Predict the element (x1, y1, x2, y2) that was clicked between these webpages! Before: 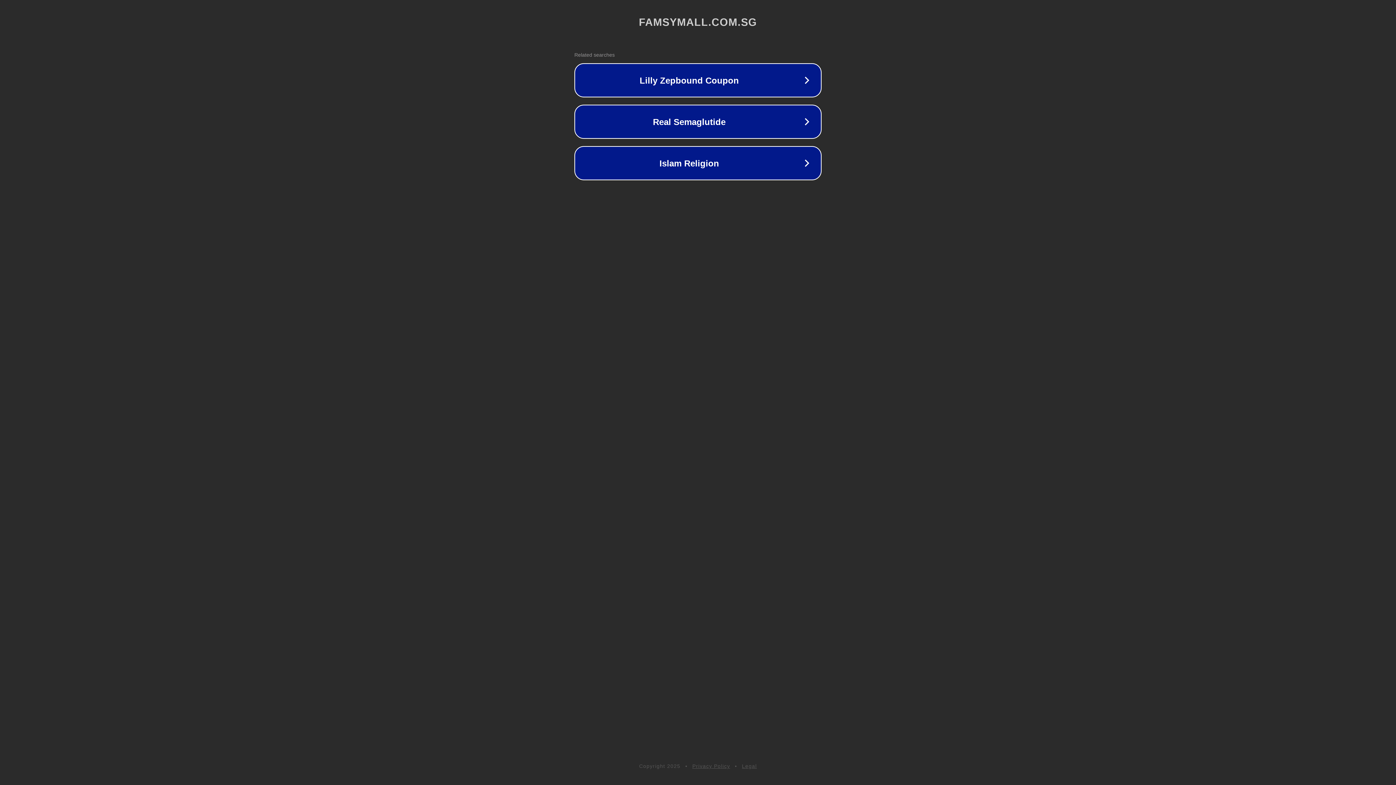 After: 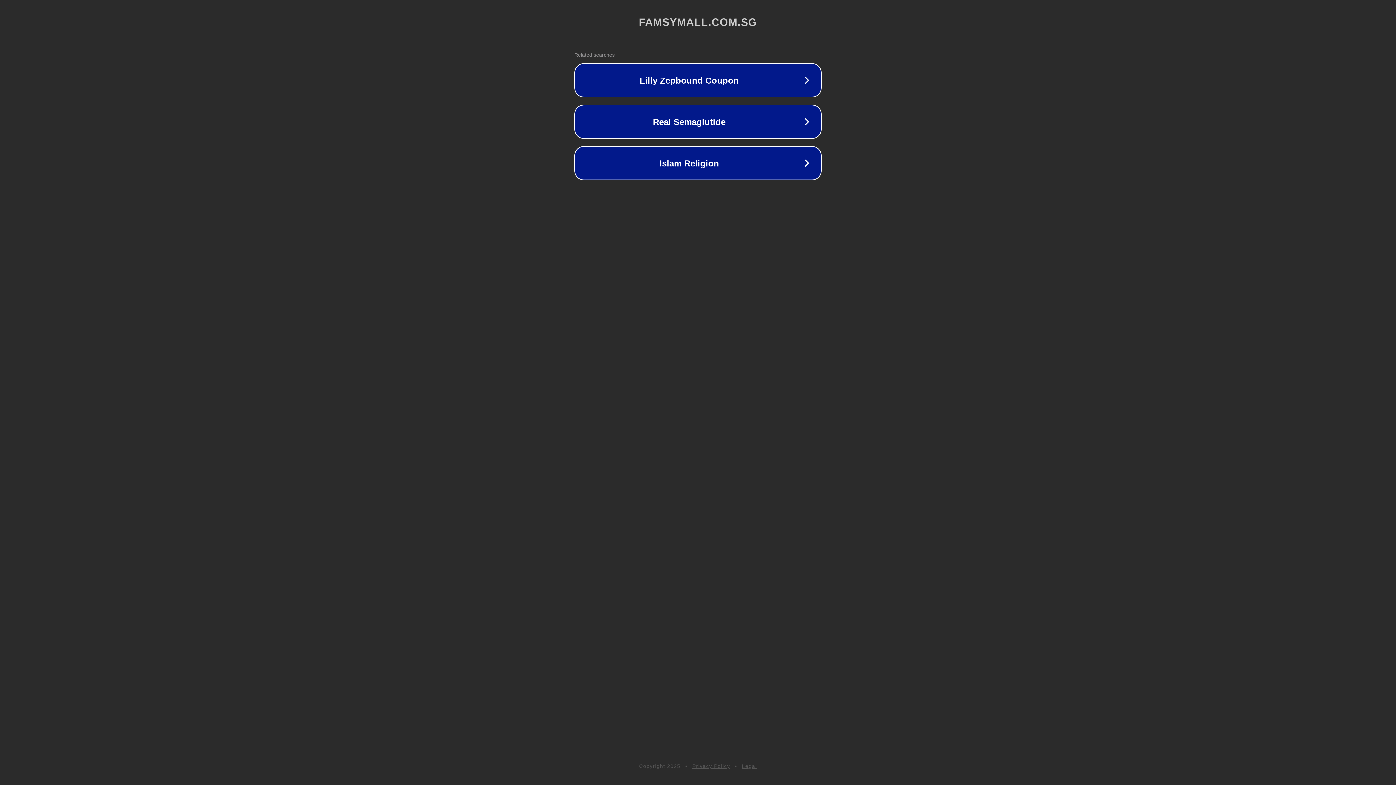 Action: label: Privacy Policy bbox: (692, 763, 730, 769)